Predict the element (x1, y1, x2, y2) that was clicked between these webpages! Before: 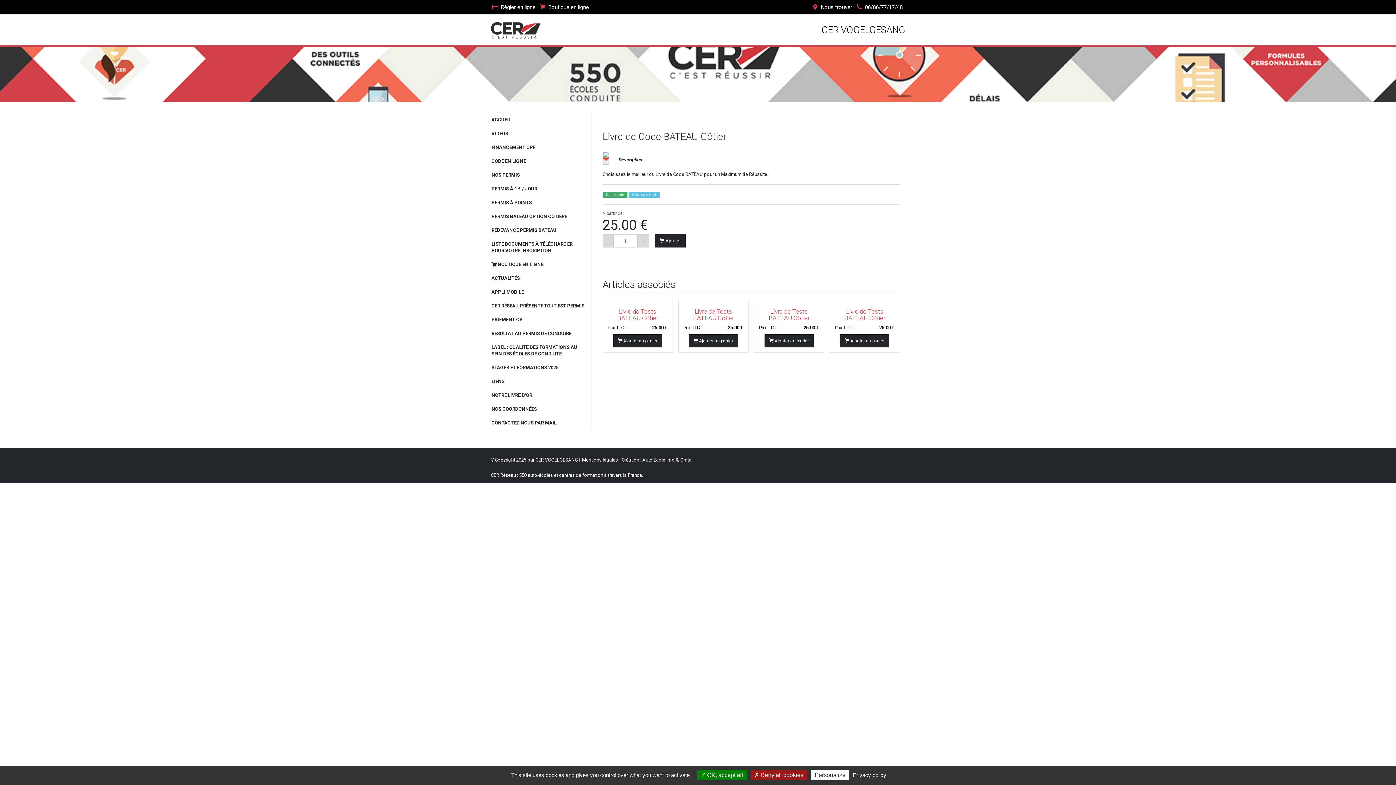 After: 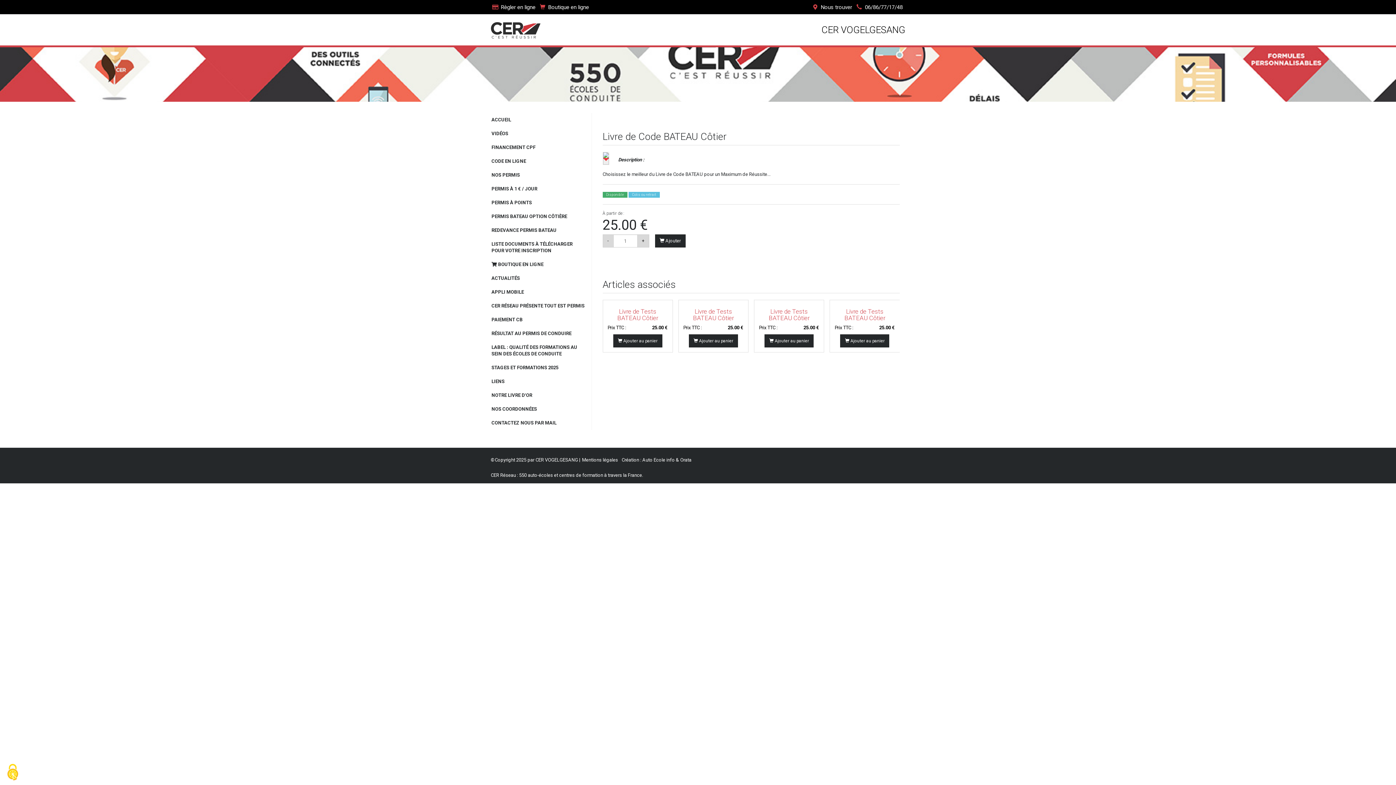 Action: label:  Deny all cookies bbox: (750, 770, 807, 780)